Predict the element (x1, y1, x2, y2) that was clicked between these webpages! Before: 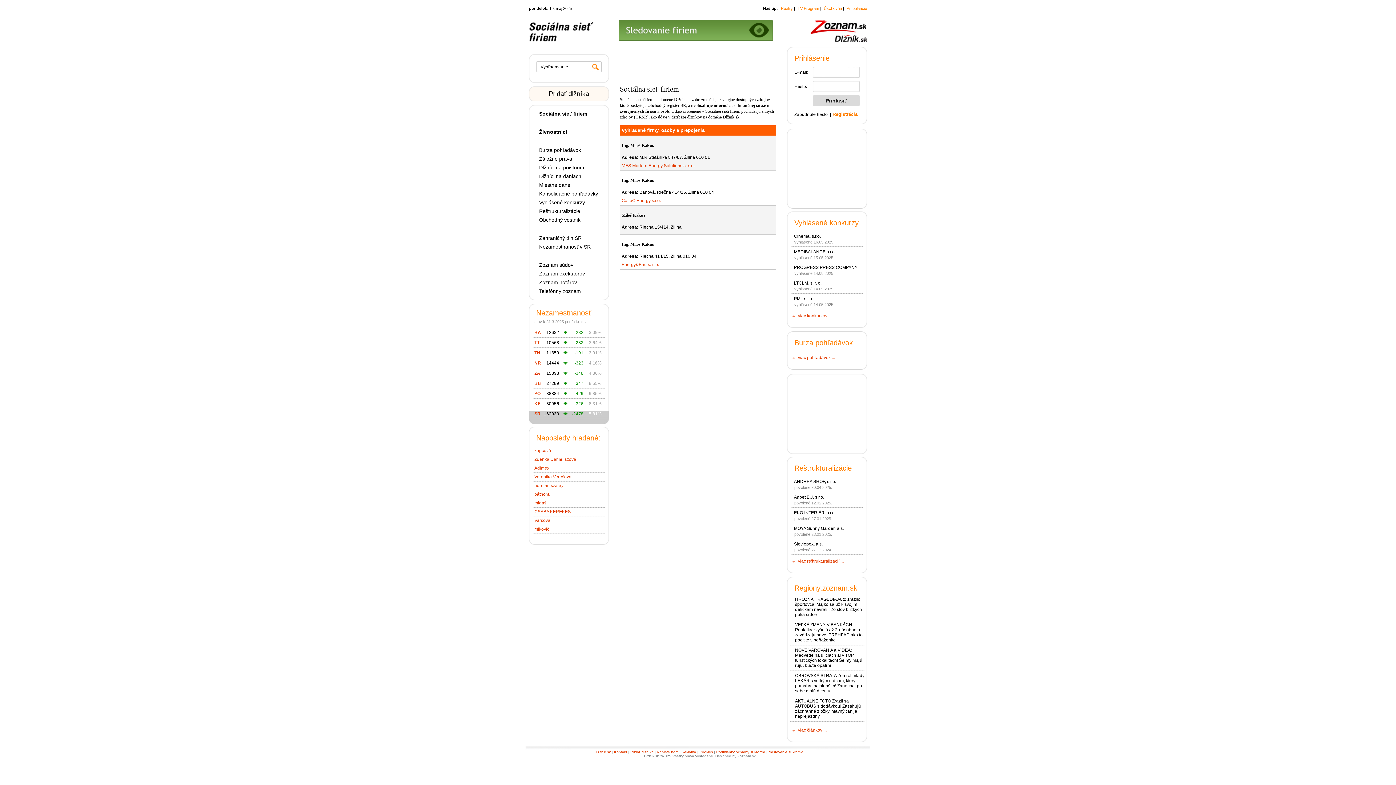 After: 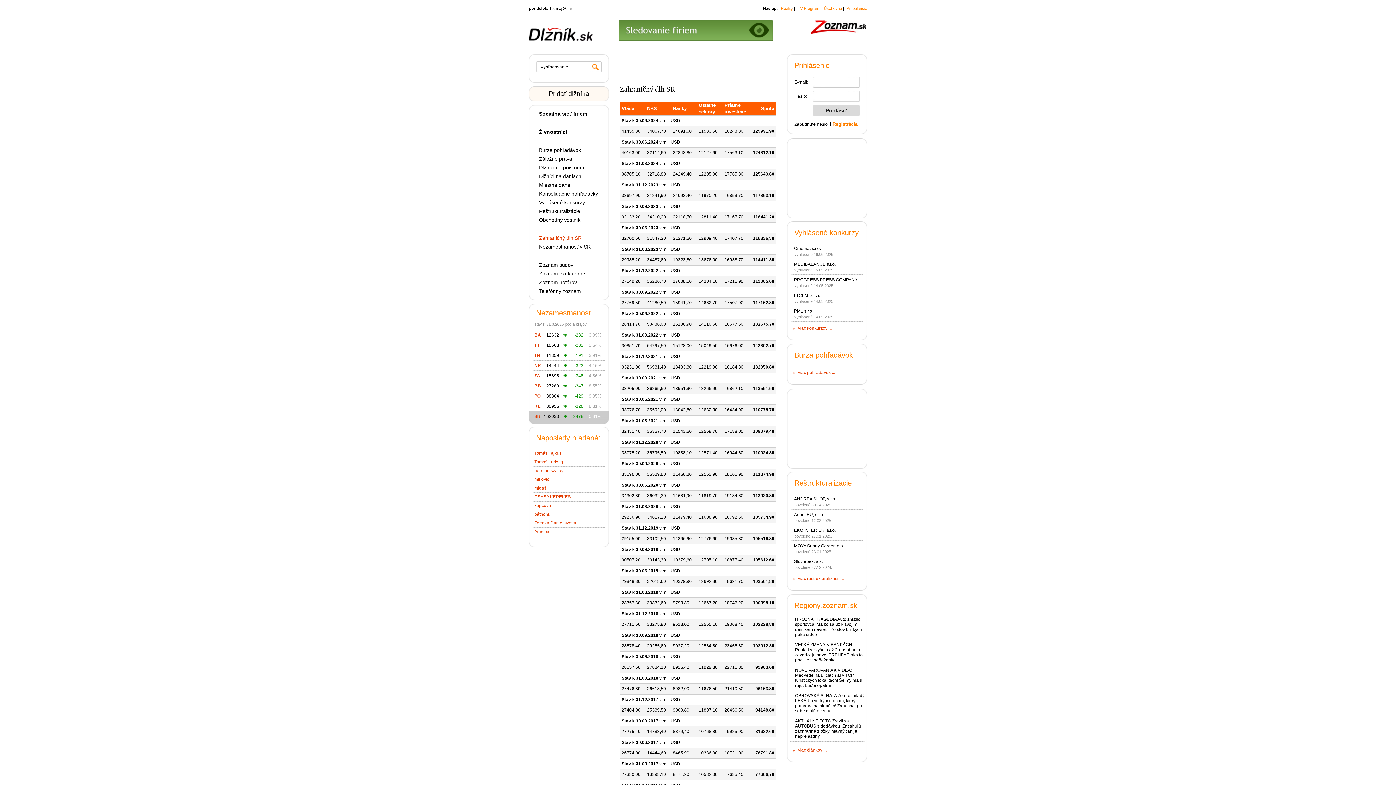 Action: bbox: (539, 235, 581, 241) label: Zahraničný dlh SR